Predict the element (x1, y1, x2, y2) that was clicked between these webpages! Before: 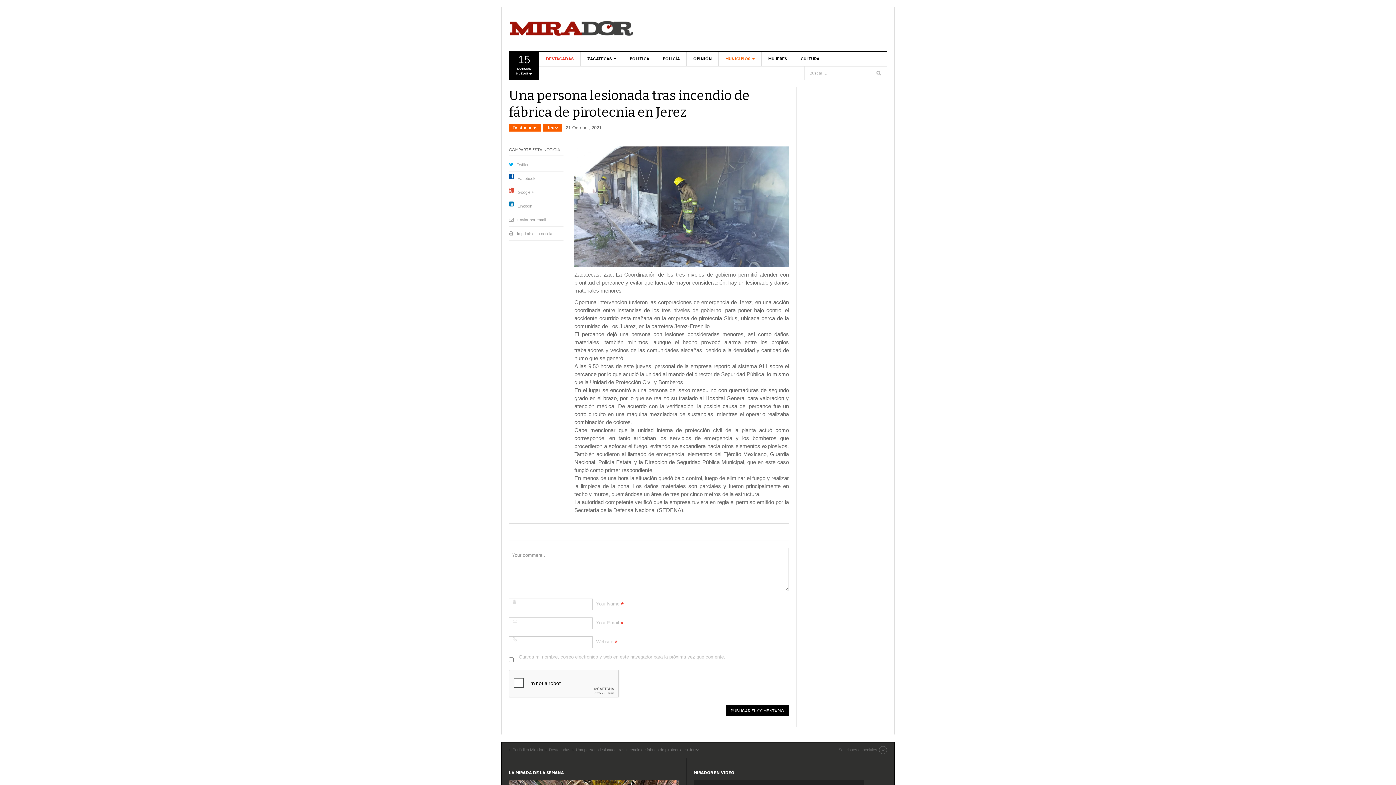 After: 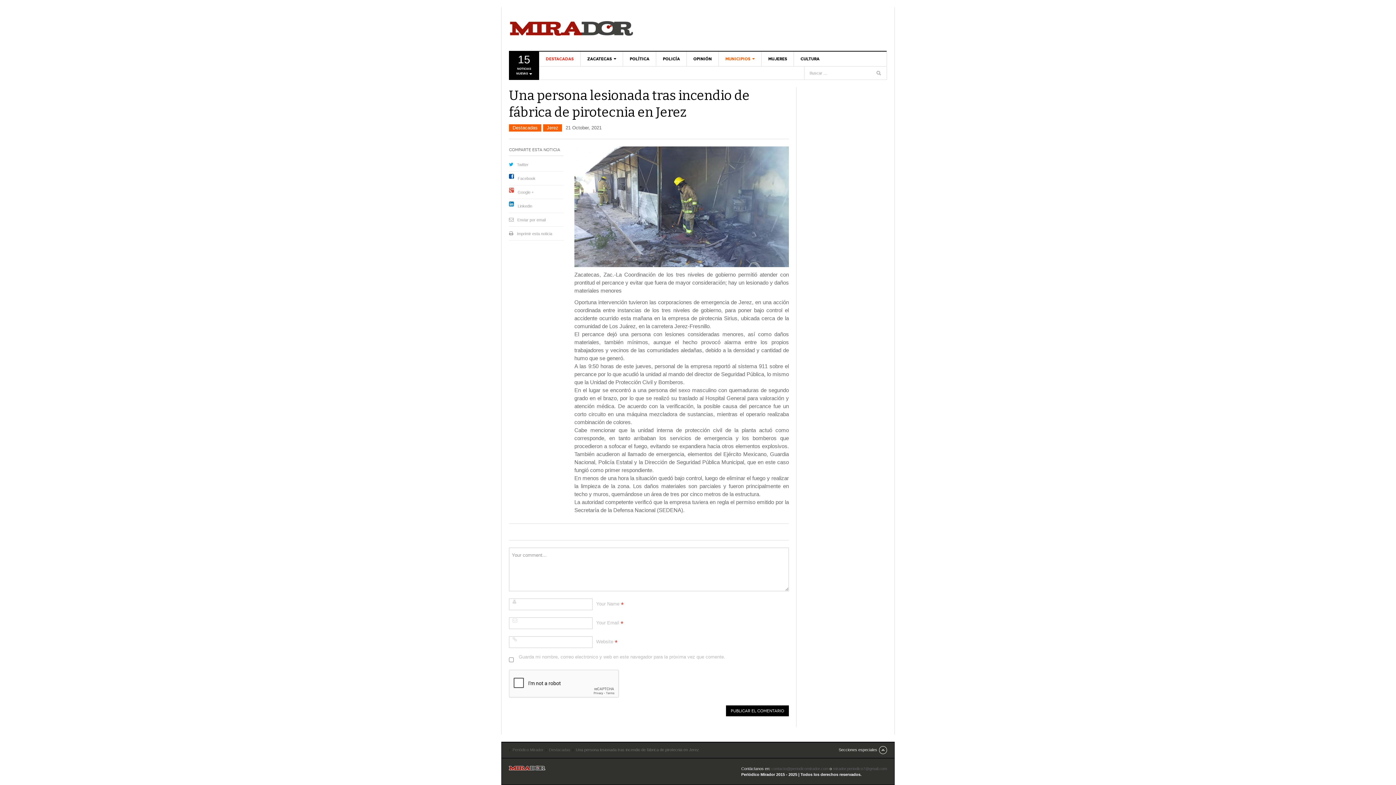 Action: label: Secciones especiales bbox: (838, 746, 887, 754)